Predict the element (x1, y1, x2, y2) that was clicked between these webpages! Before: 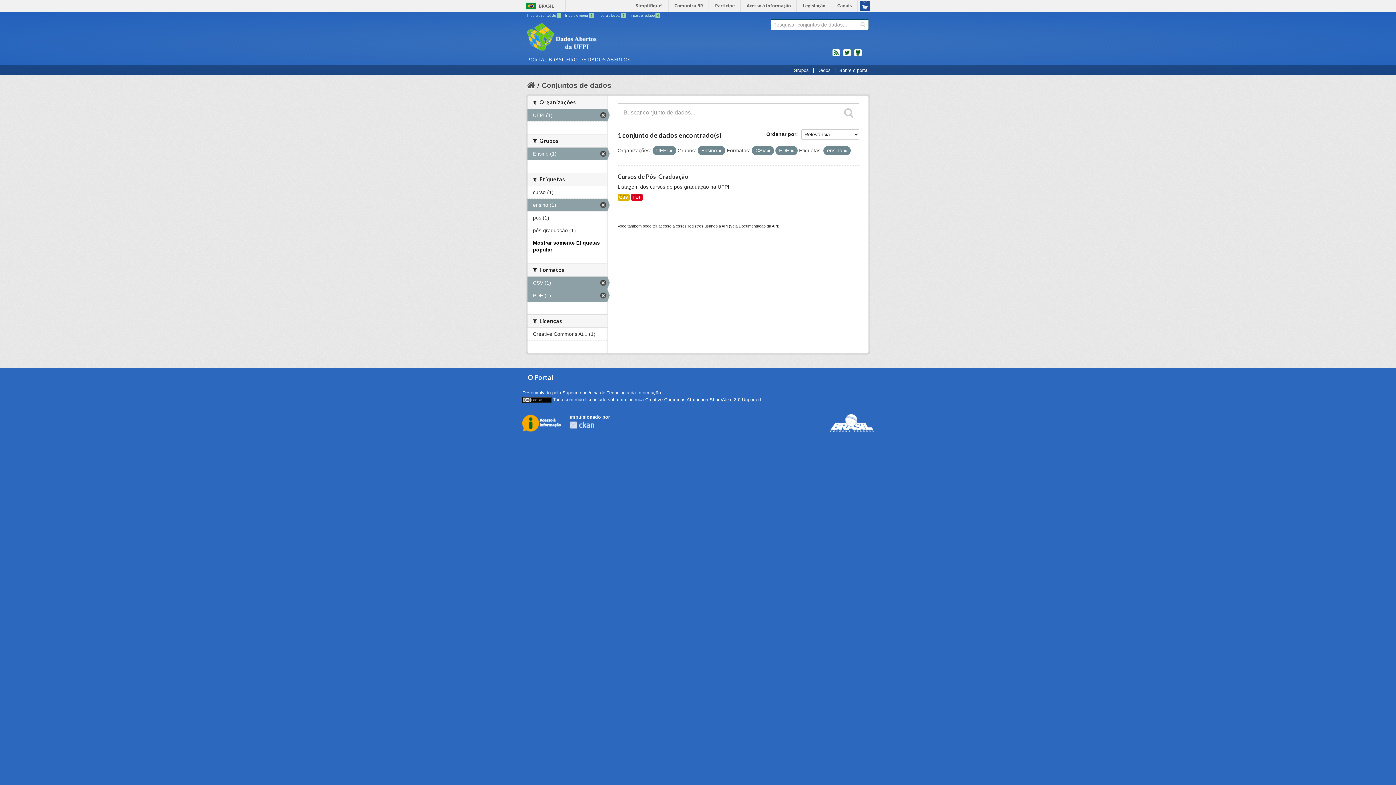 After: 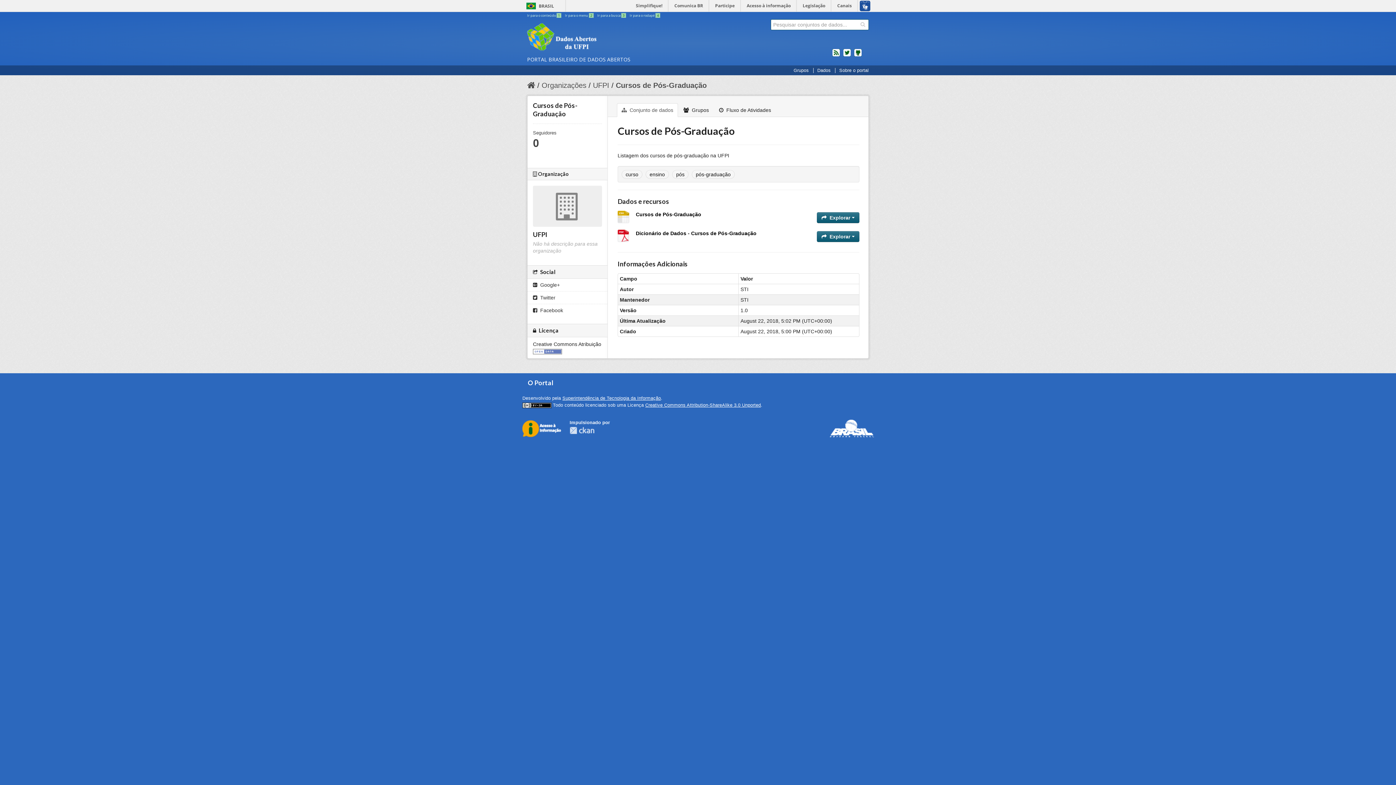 Action: bbox: (617, 194, 629, 200) label: CSV